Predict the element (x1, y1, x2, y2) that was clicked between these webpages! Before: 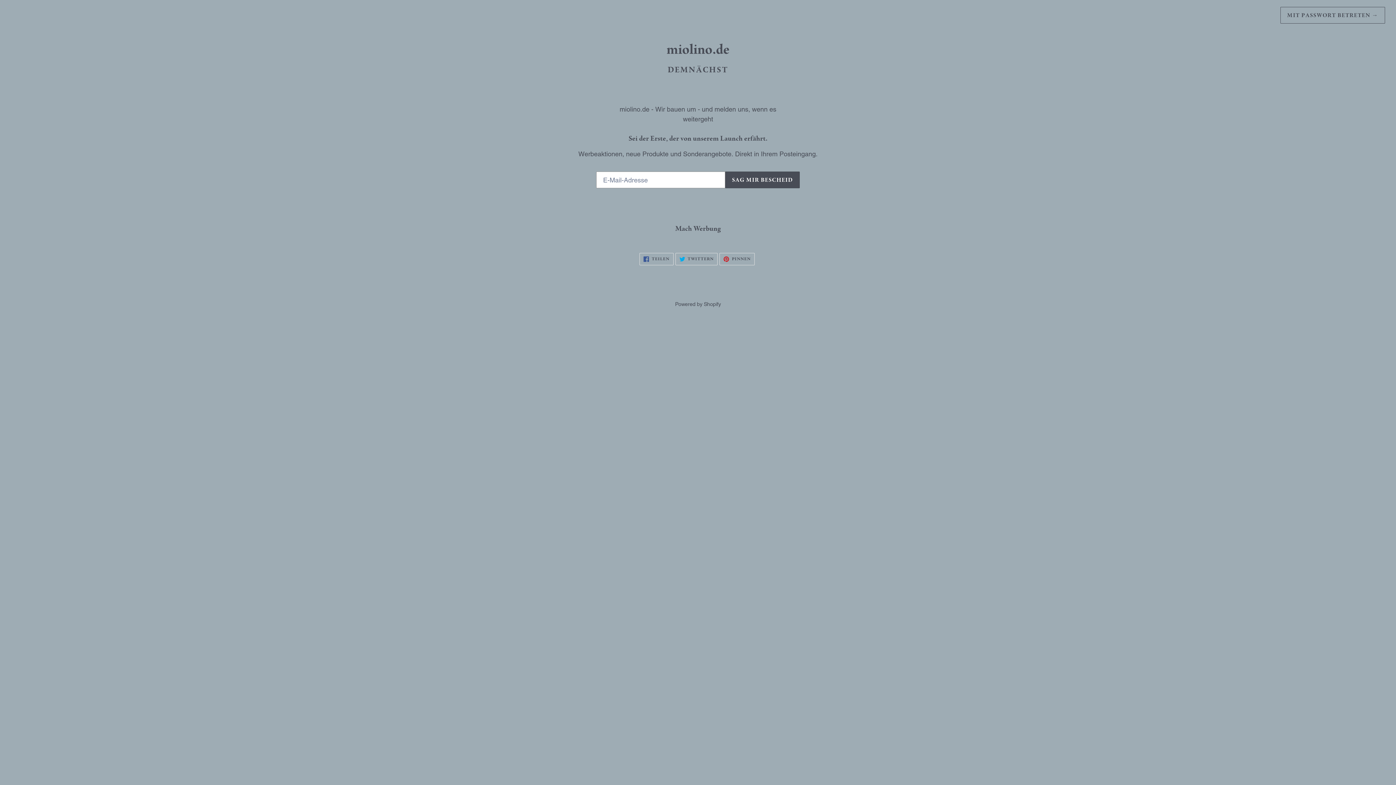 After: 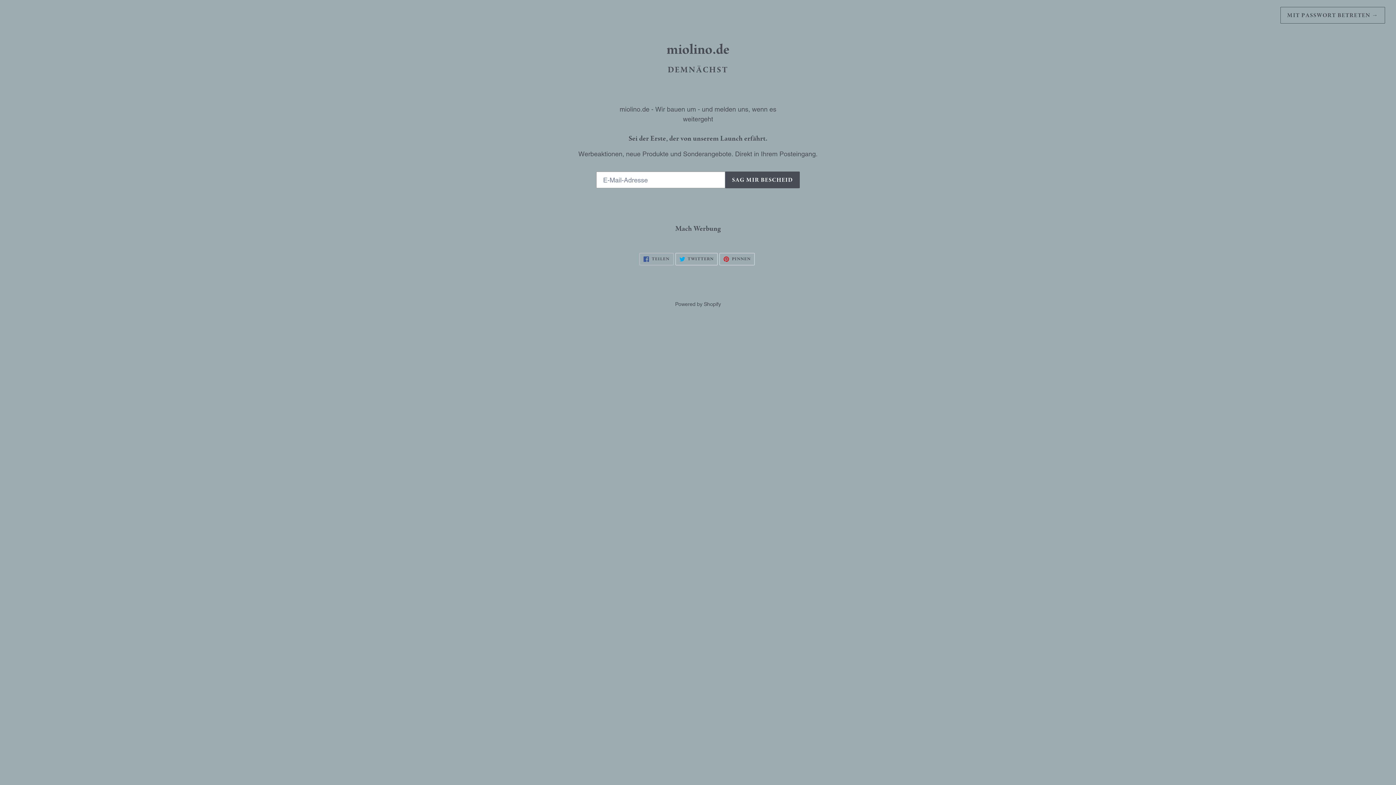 Action: label:  TEILEN
AUF FACEBOOK TEILEN bbox: (639, 252, 673, 265)